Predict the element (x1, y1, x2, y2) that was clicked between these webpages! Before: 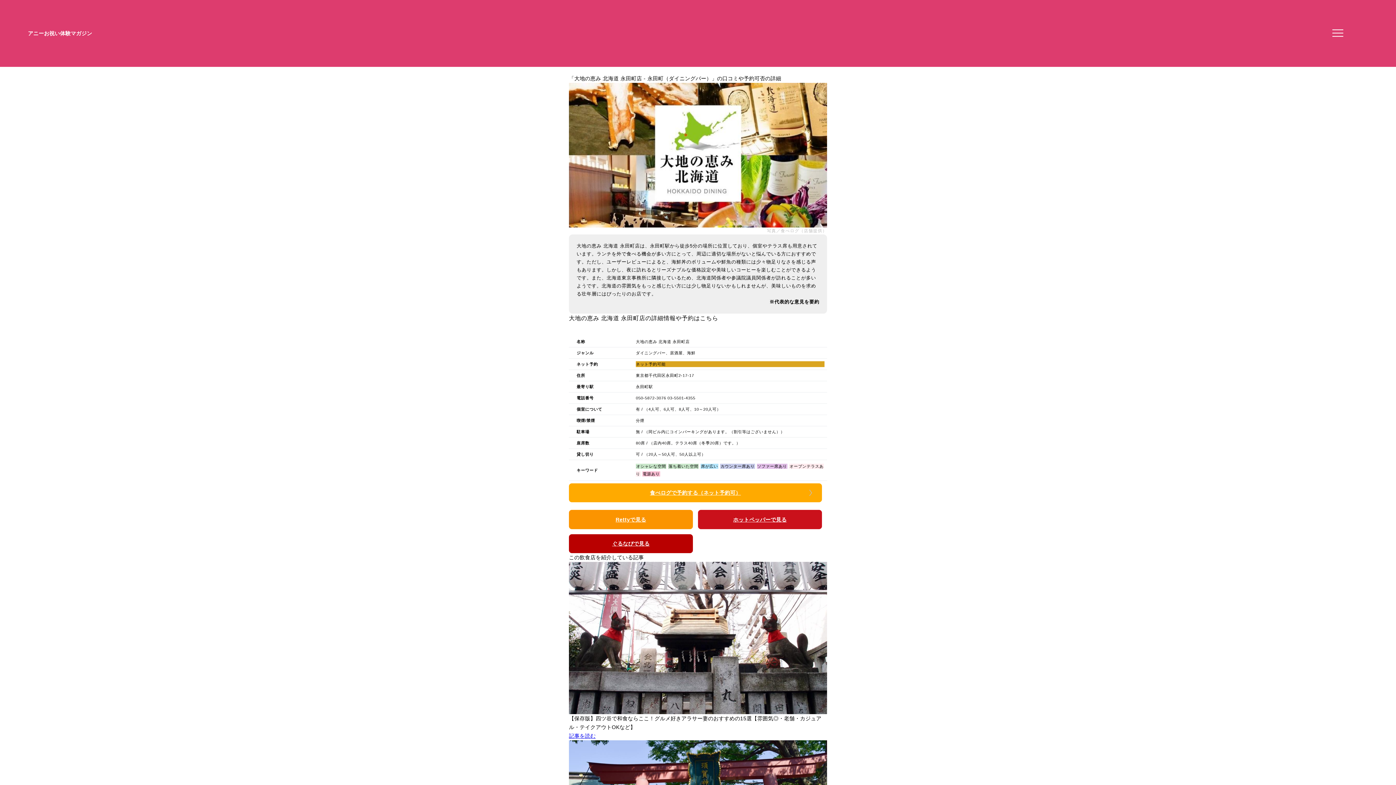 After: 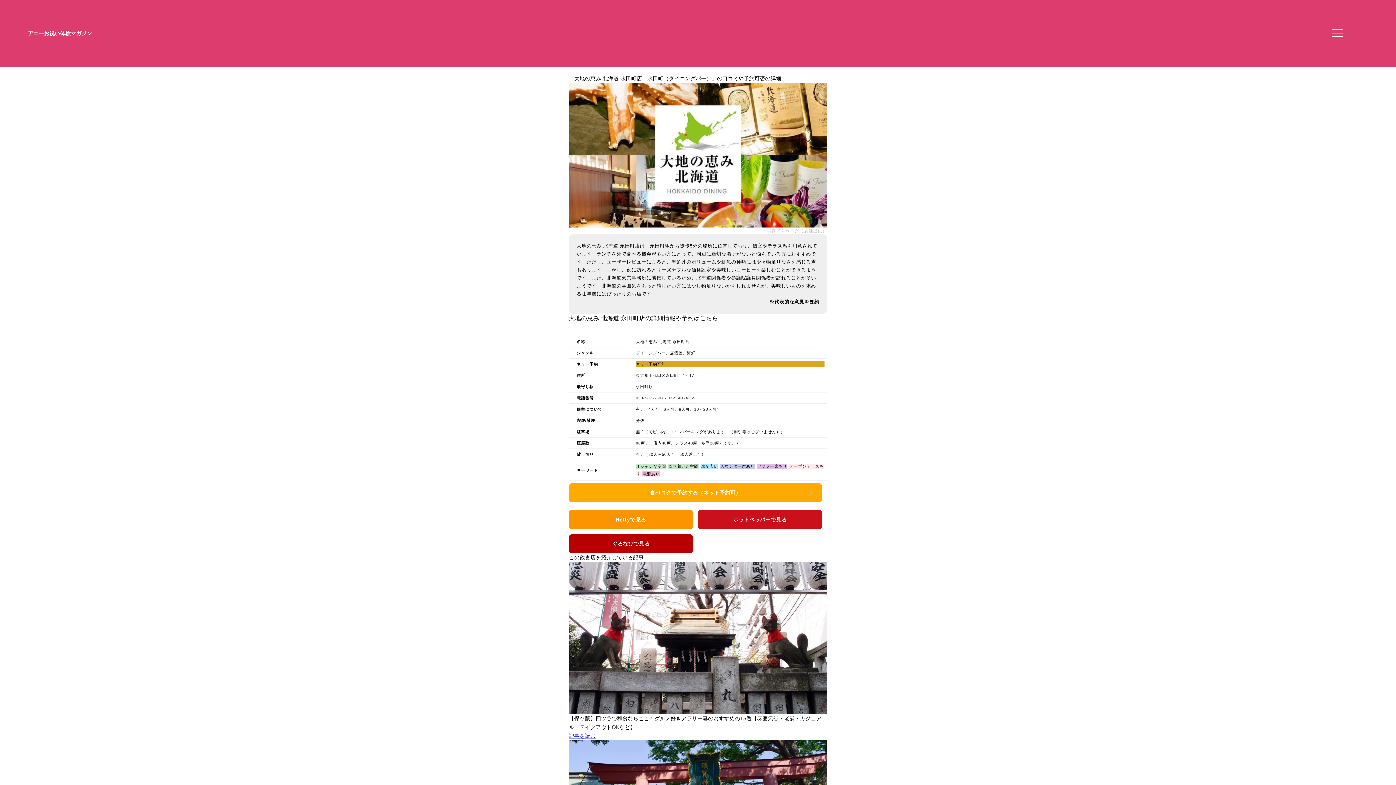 Action: bbox: (569, 534, 693, 553) label: ぐるなびで見る